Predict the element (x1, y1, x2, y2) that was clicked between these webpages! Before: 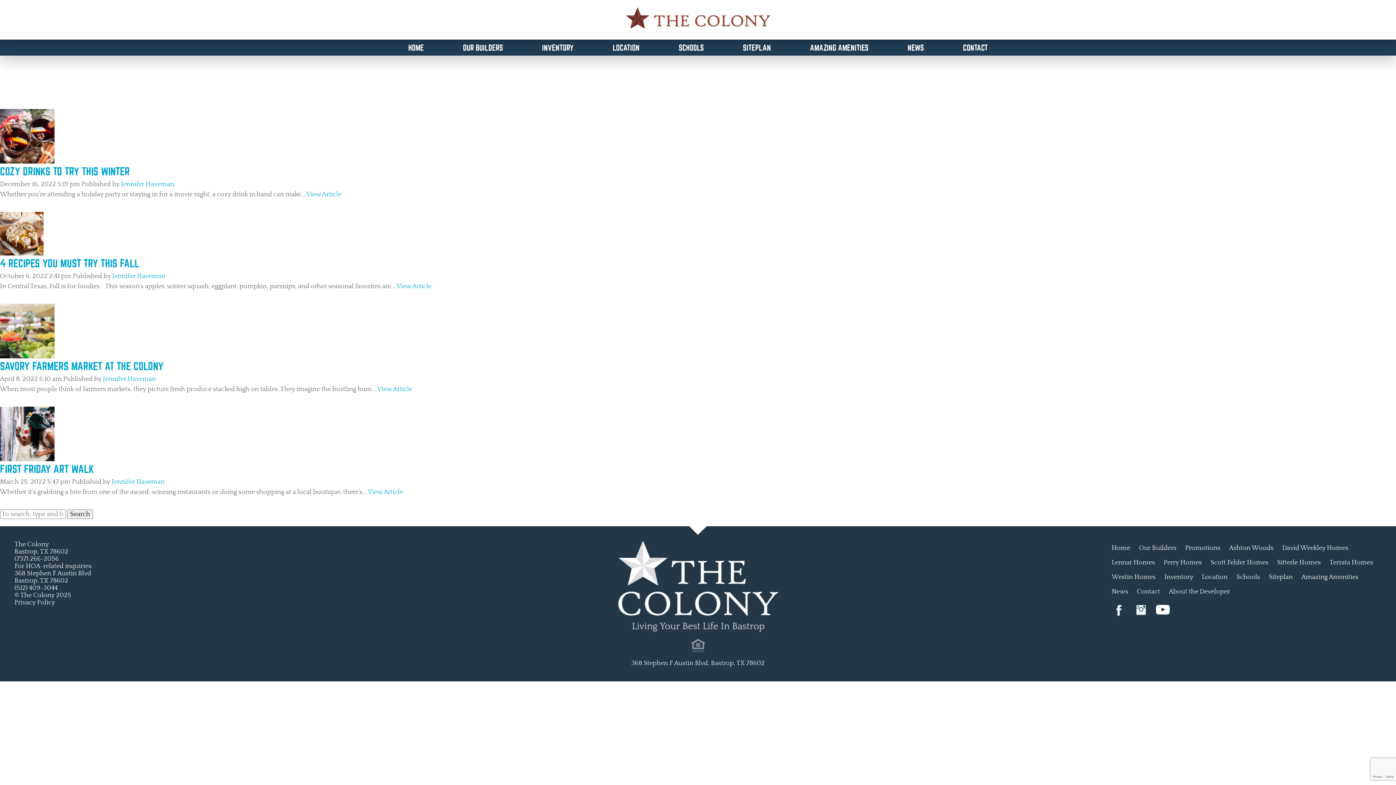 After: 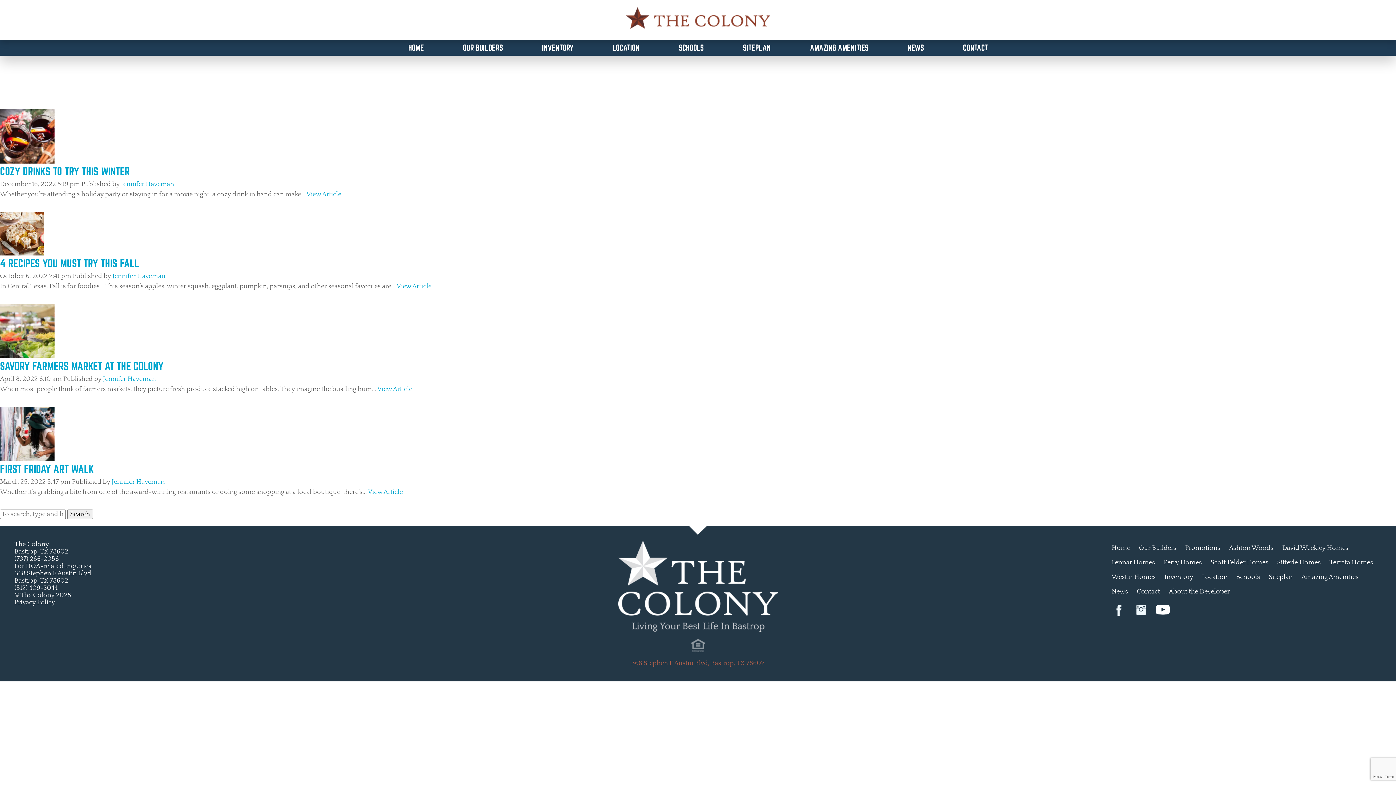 Action: label: 368 Stephen F Austin Blvd, Bastrop, TX 78602 bbox: (288, 660, 1108, 667)